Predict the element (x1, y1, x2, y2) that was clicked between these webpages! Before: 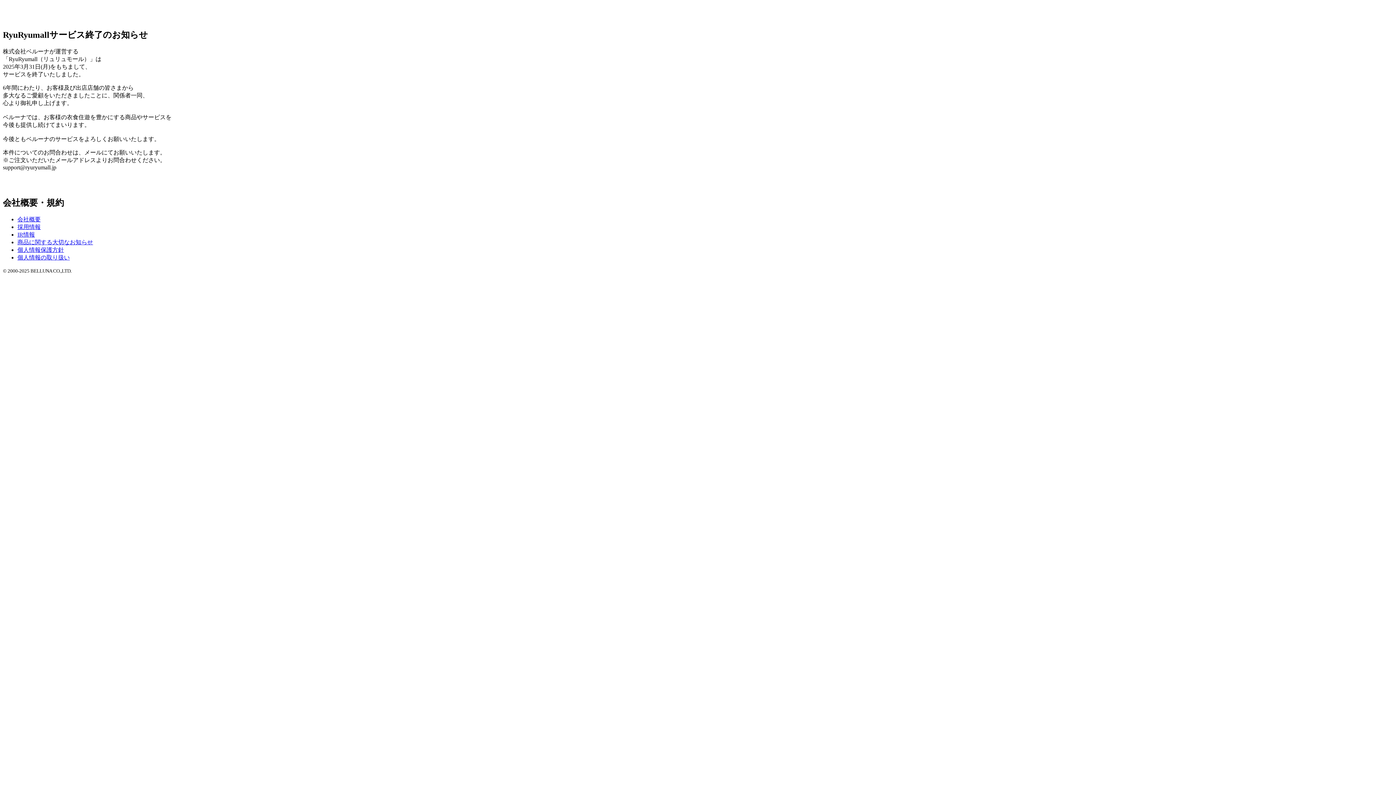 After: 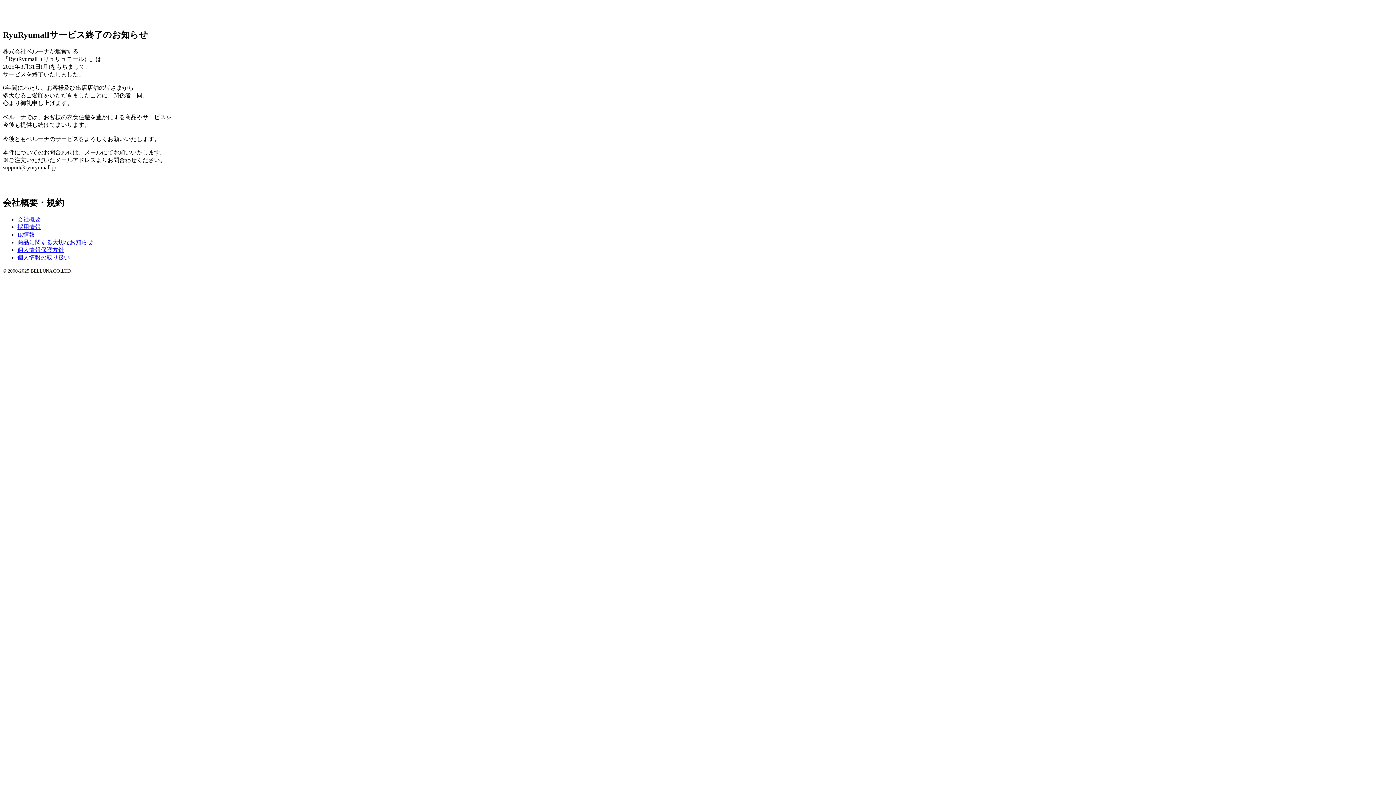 Action: label: IR情報 bbox: (17, 231, 34, 237)